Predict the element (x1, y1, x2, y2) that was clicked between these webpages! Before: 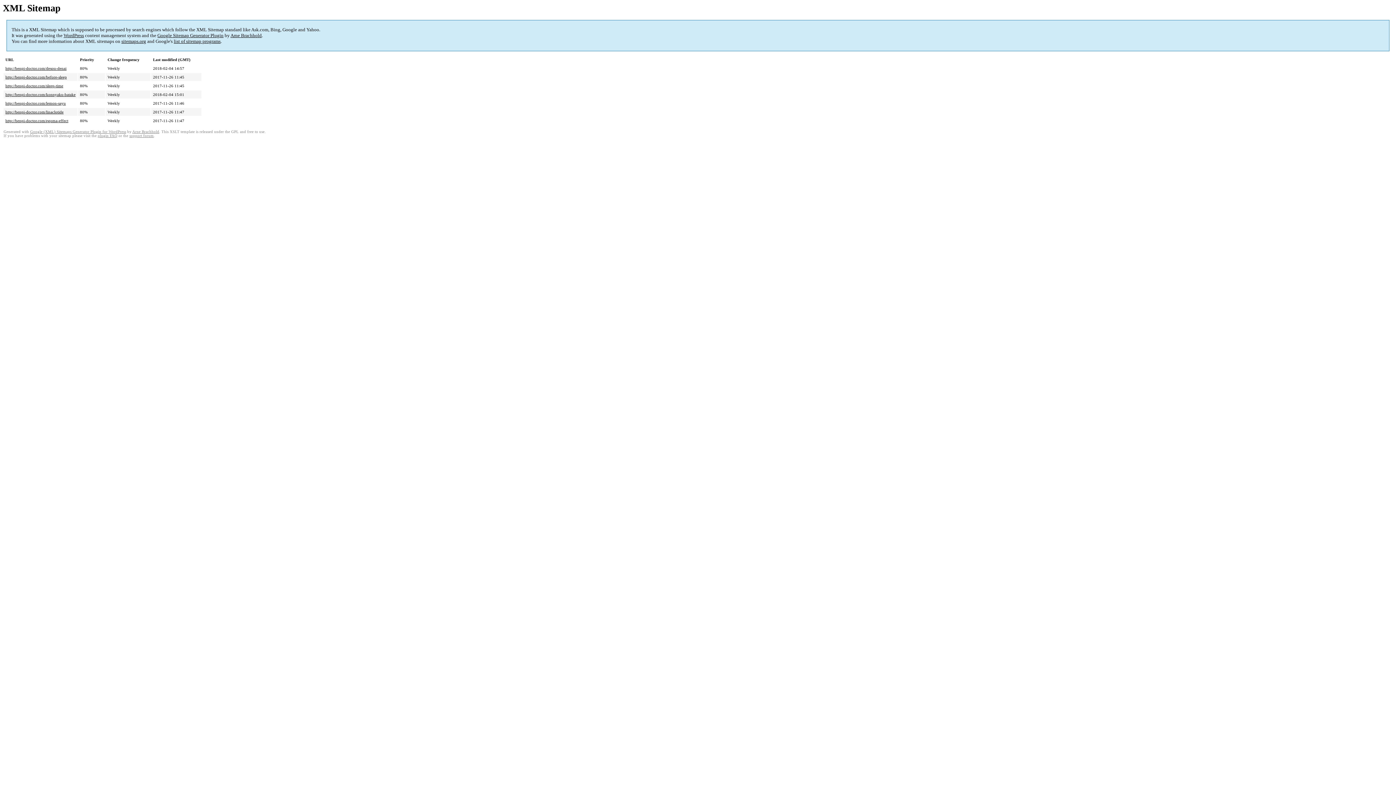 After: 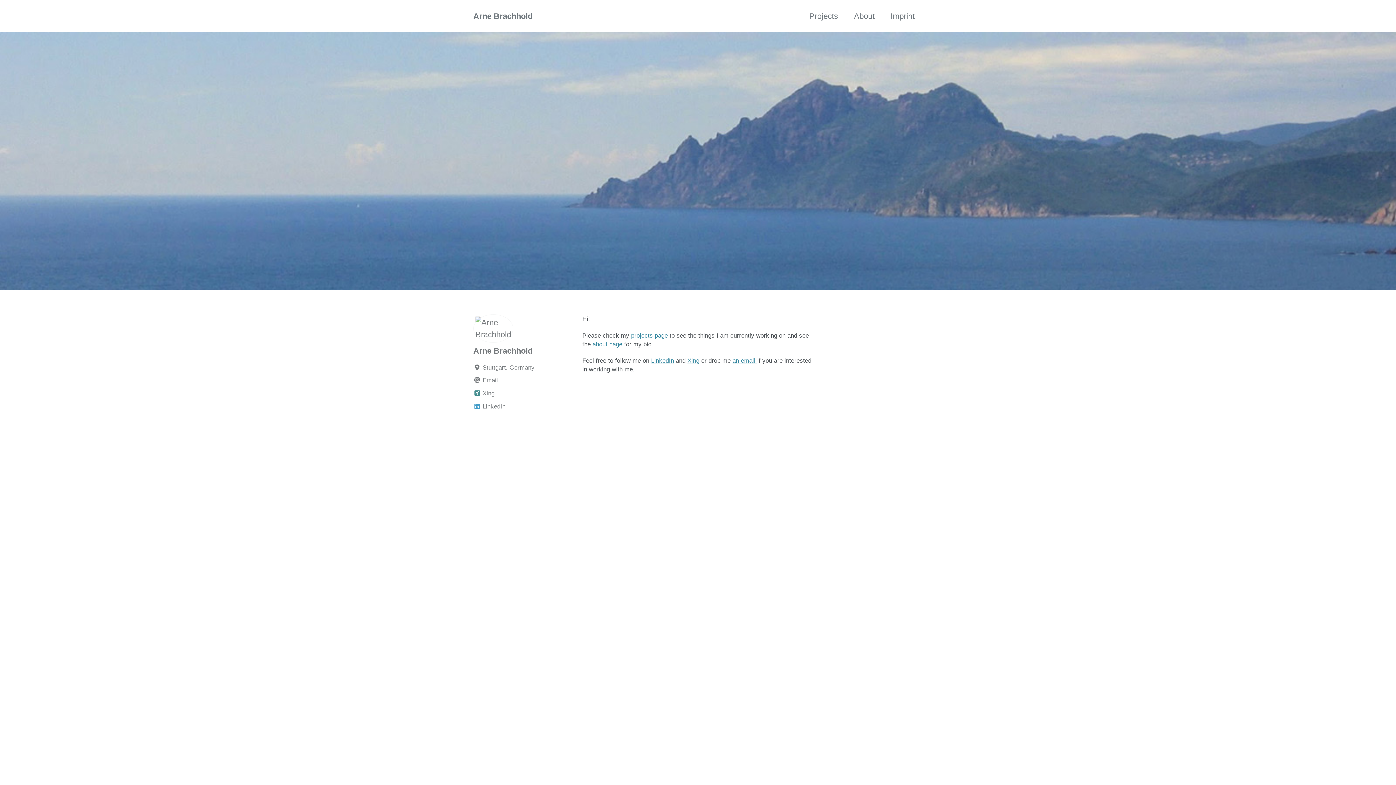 Action: bbox: (230, 32, 261, 38) label: Arne Brachhold